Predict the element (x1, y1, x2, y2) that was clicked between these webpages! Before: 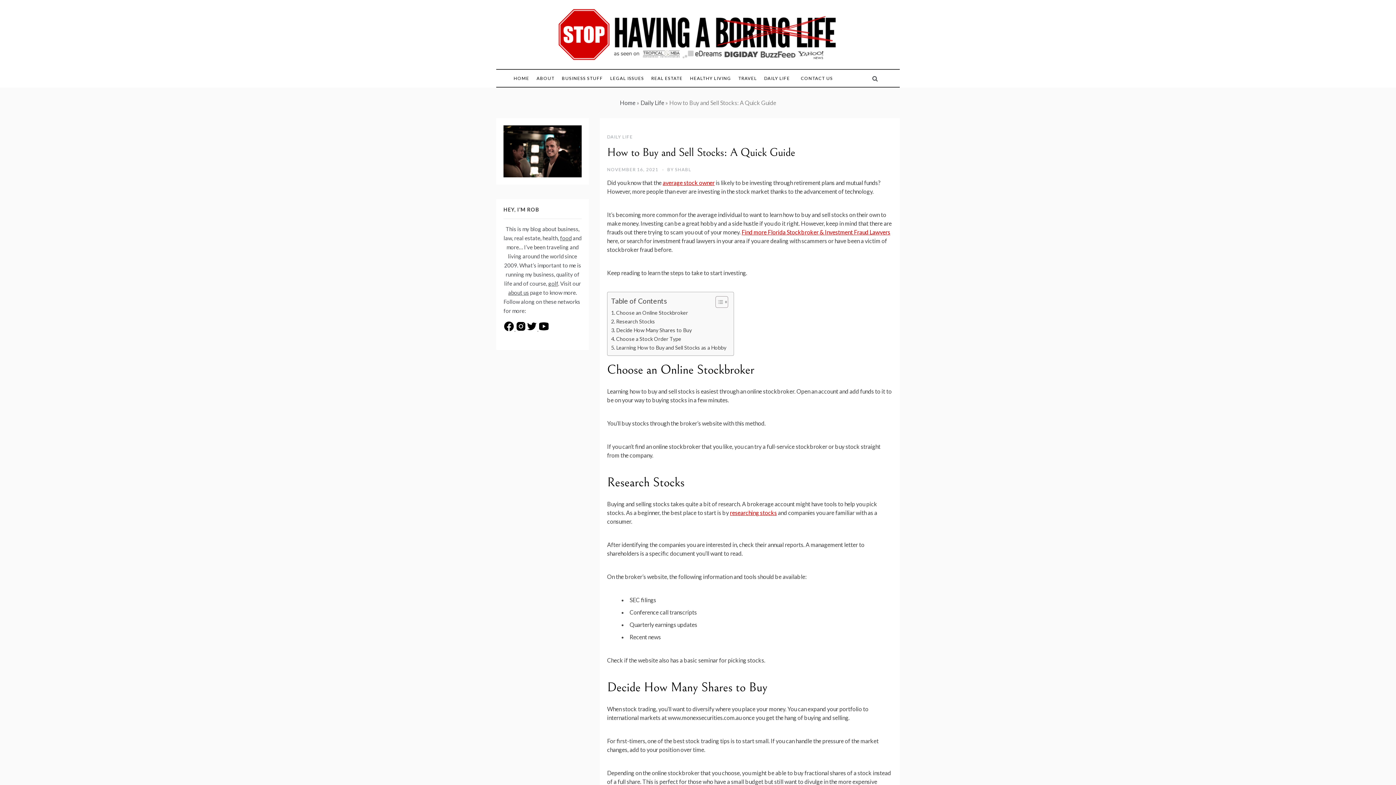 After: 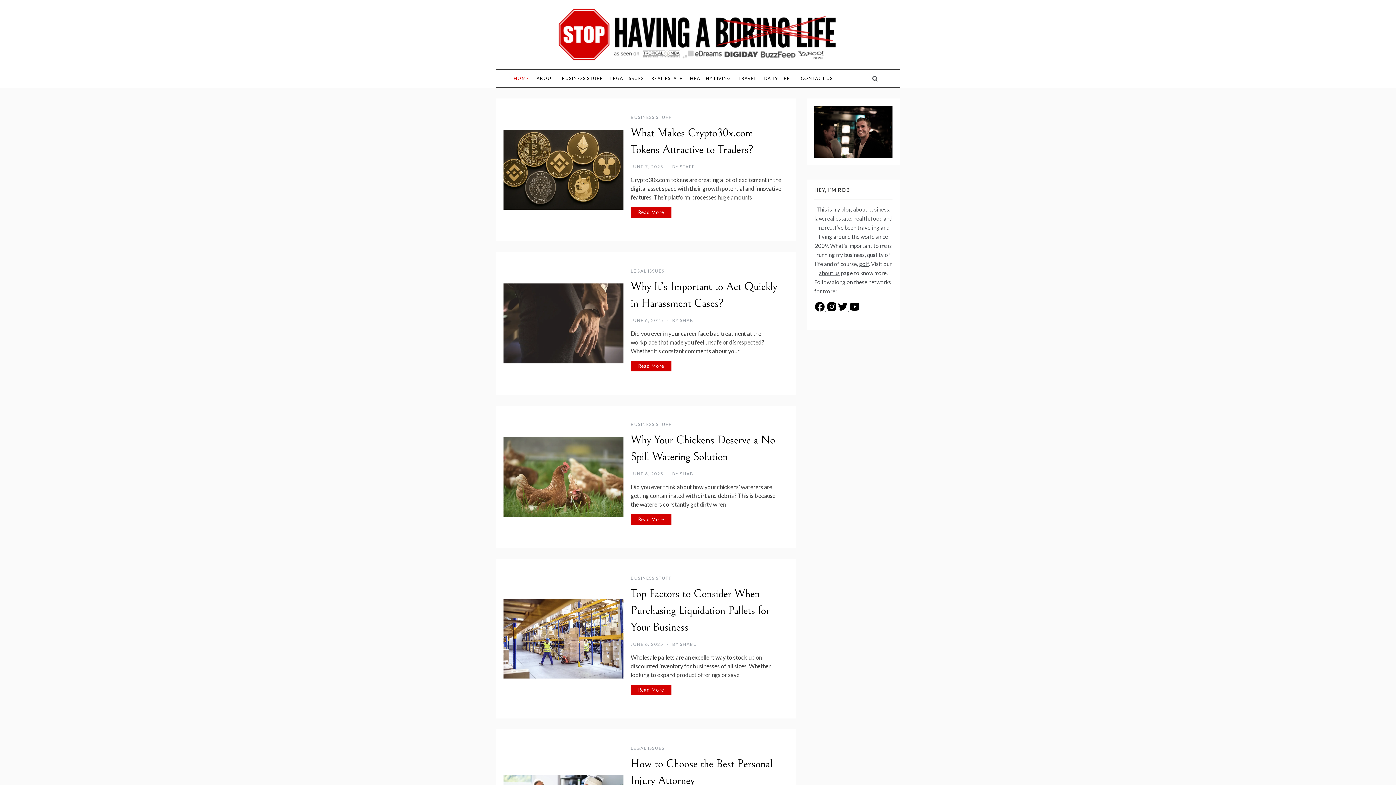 Action: bbox: (534, 30, 861, 37)